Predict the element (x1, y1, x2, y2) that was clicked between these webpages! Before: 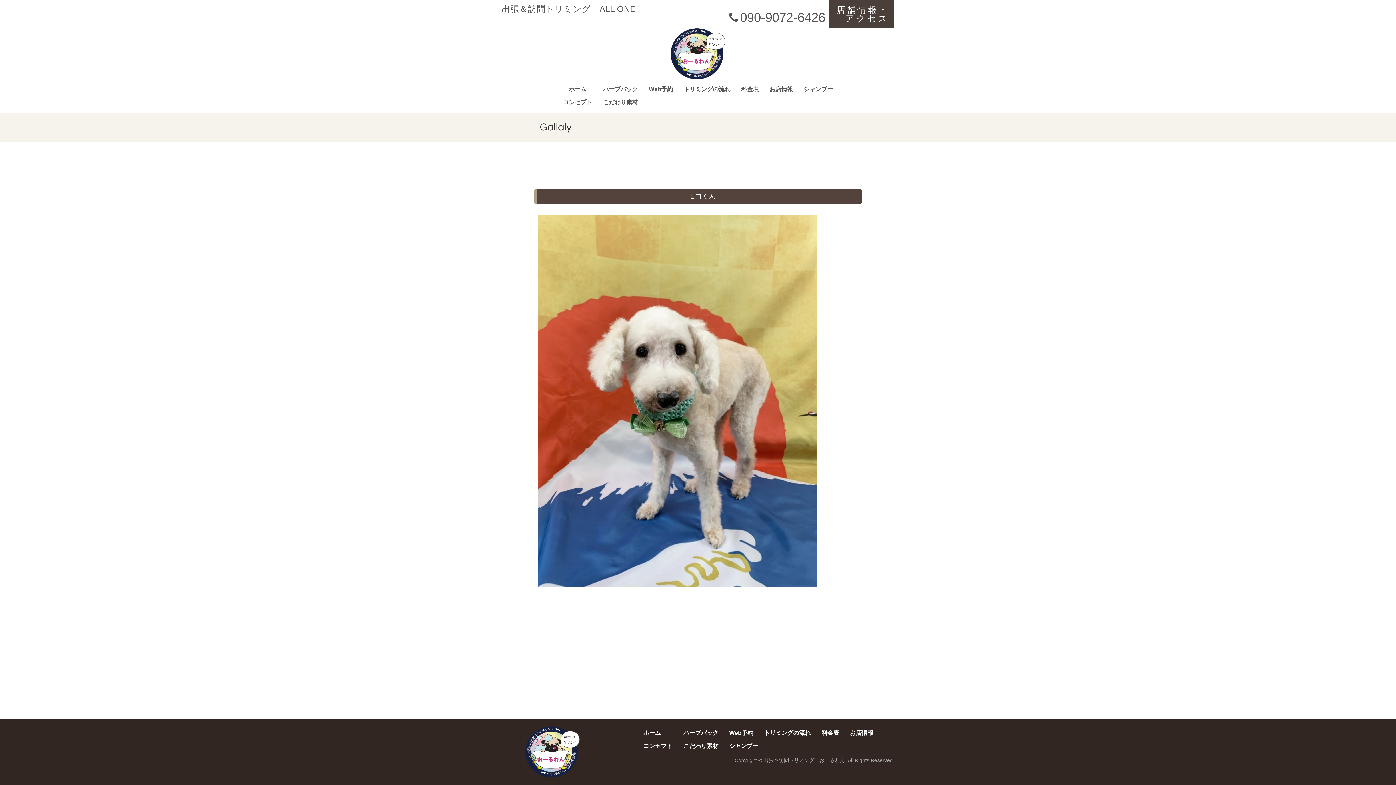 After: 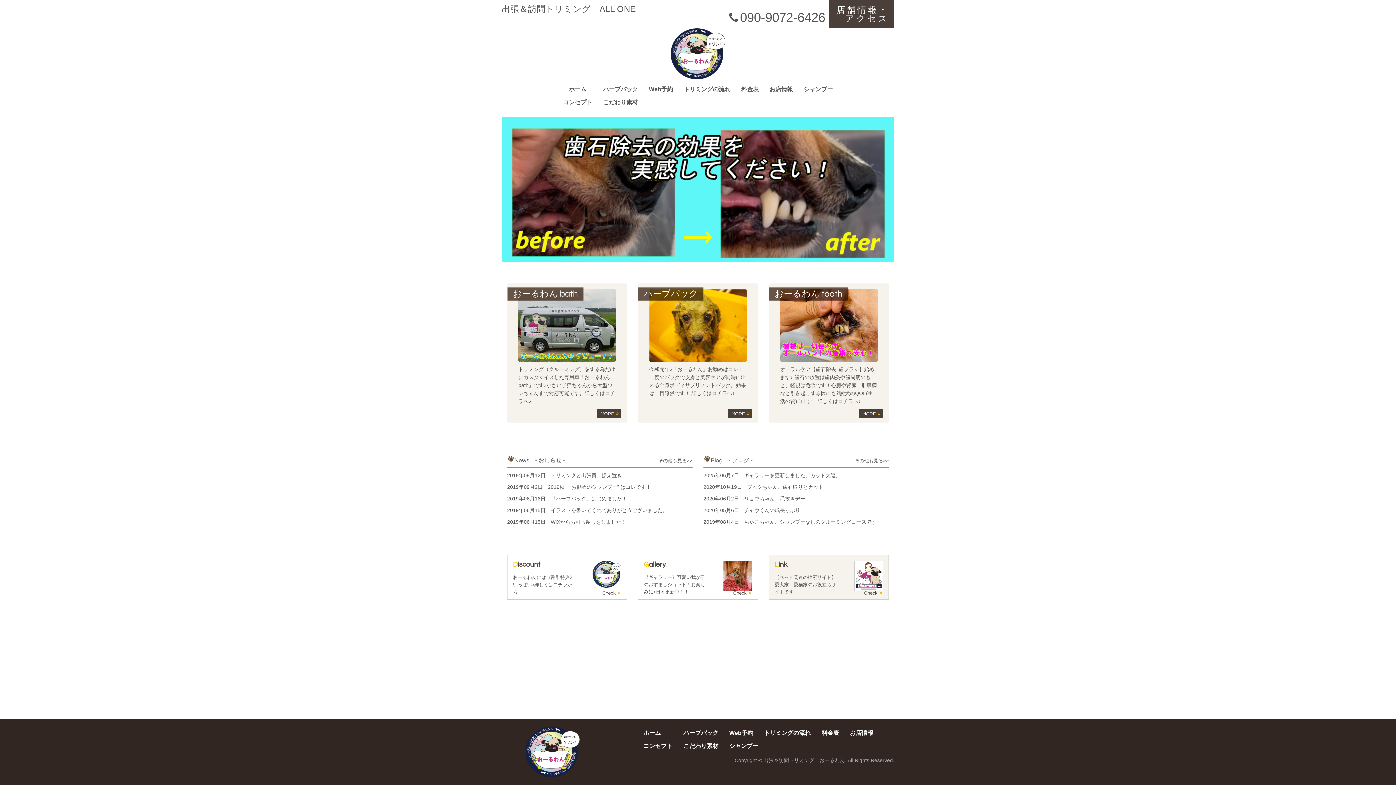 Action: bbox: (507, 726, 598, 777)